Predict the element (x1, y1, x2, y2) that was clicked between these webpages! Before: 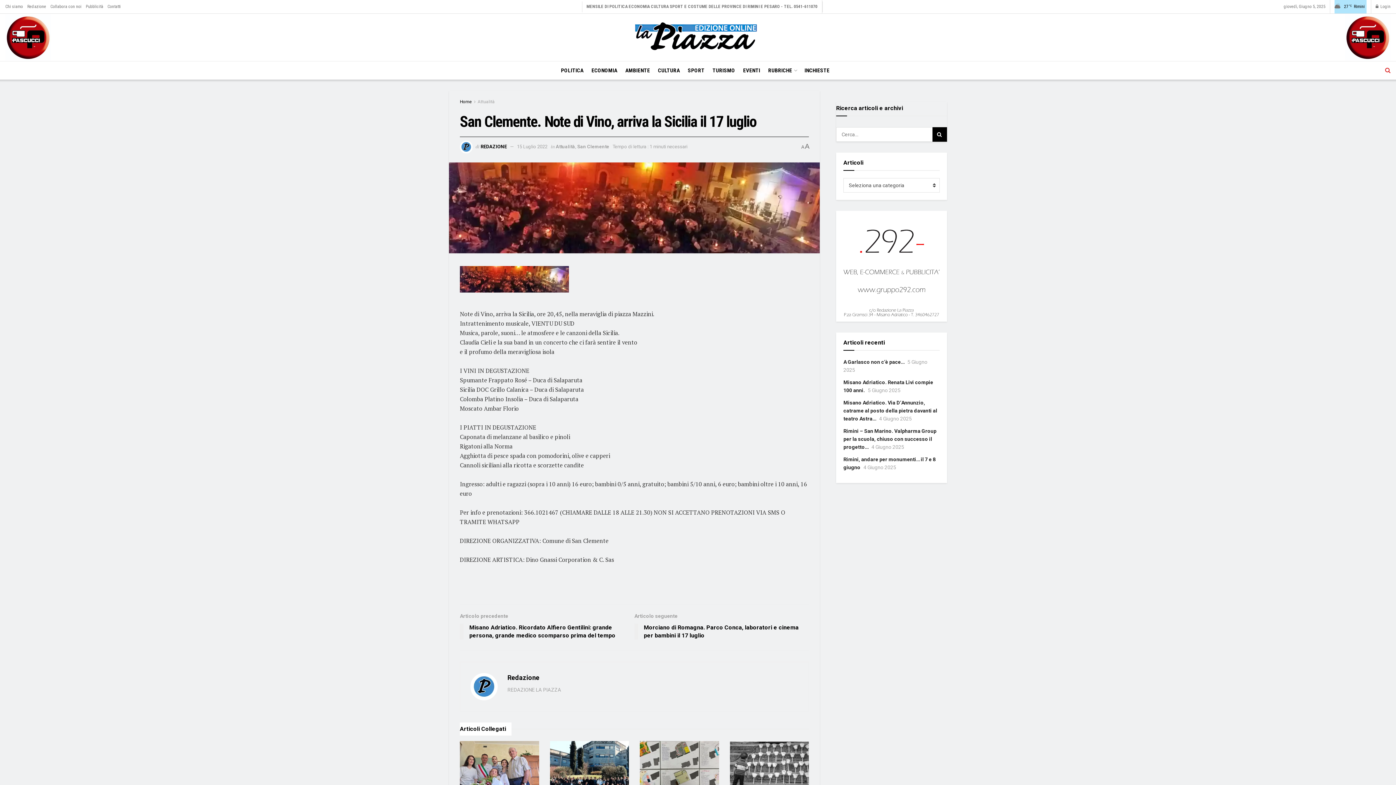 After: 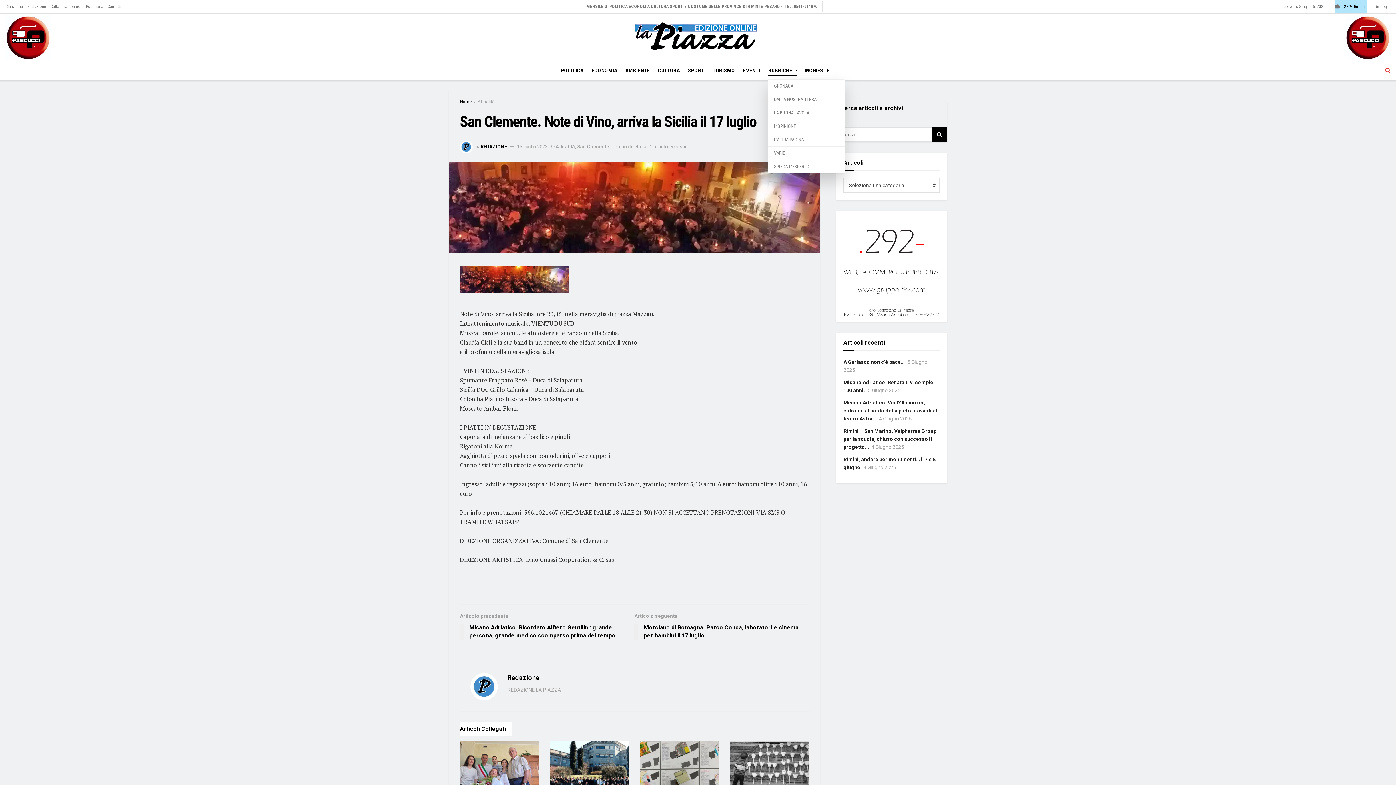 Action: bbox: (768, 65, 796, 76) label: RUBRICHE